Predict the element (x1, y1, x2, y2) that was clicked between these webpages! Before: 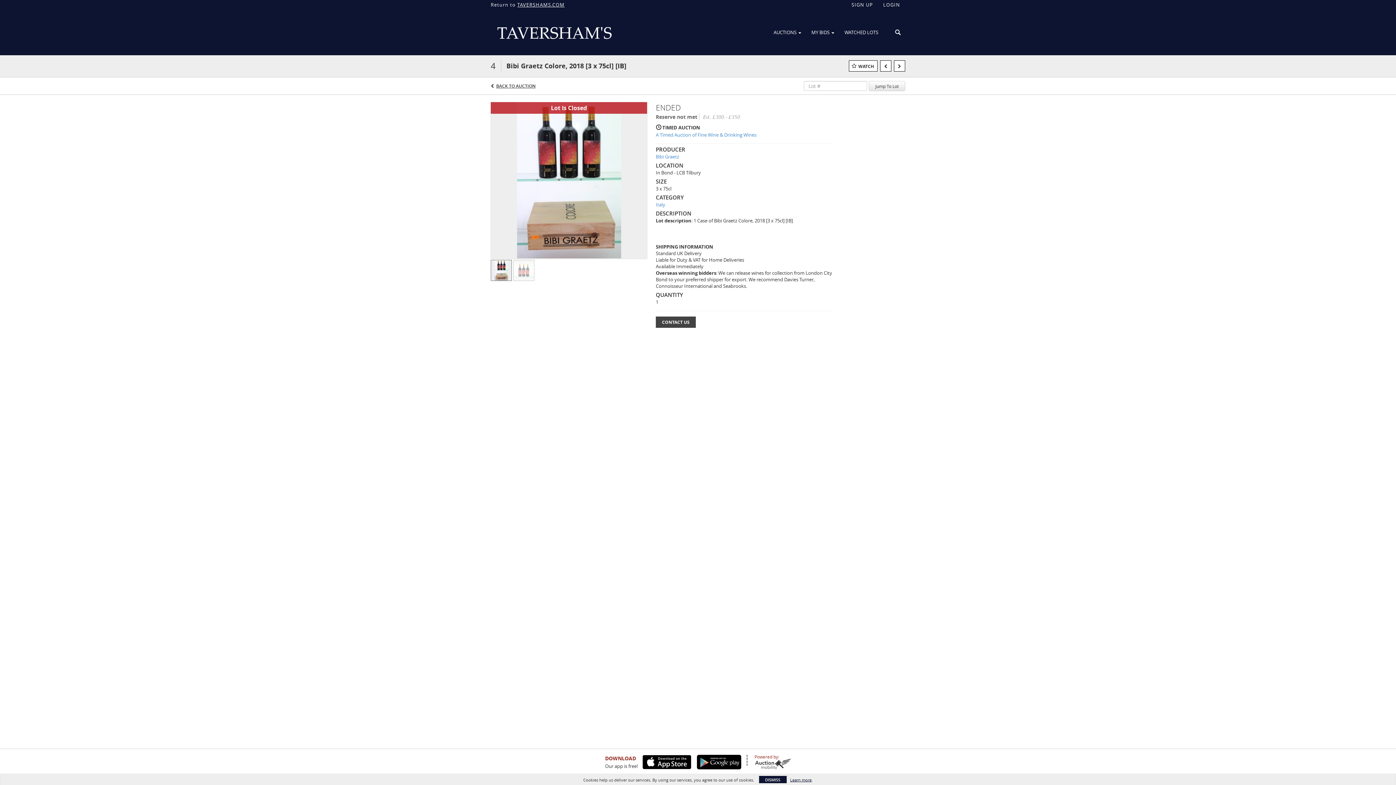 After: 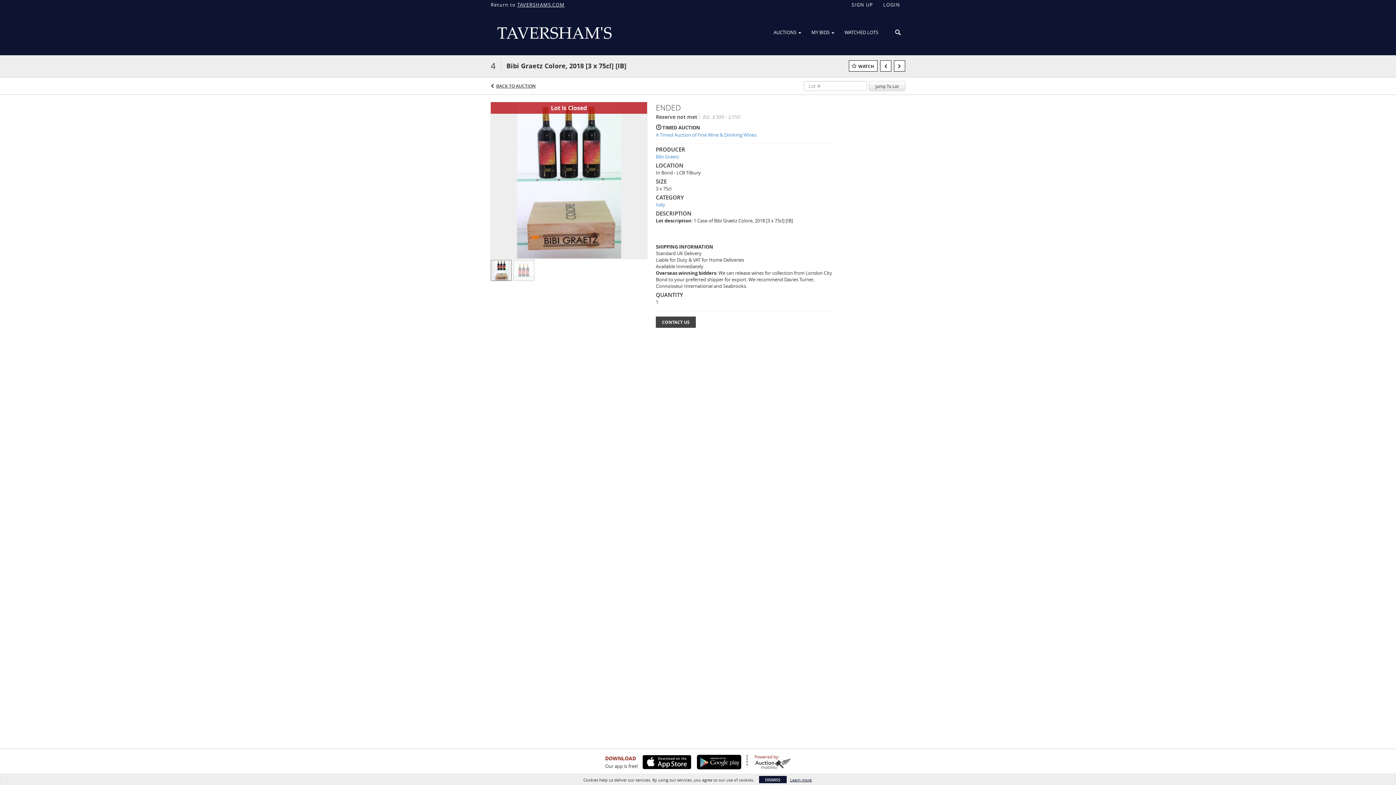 Action: bbox: (754, 758, 791, 769)